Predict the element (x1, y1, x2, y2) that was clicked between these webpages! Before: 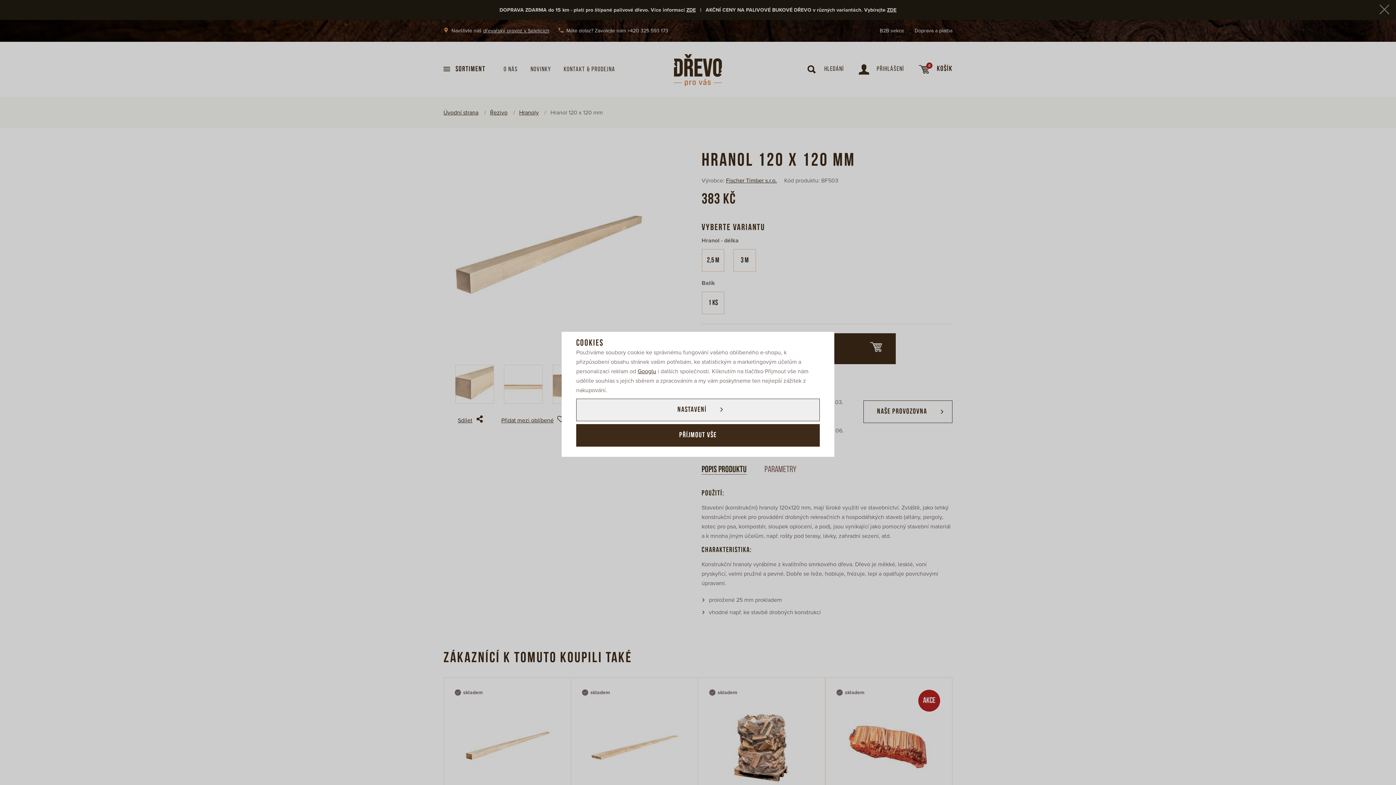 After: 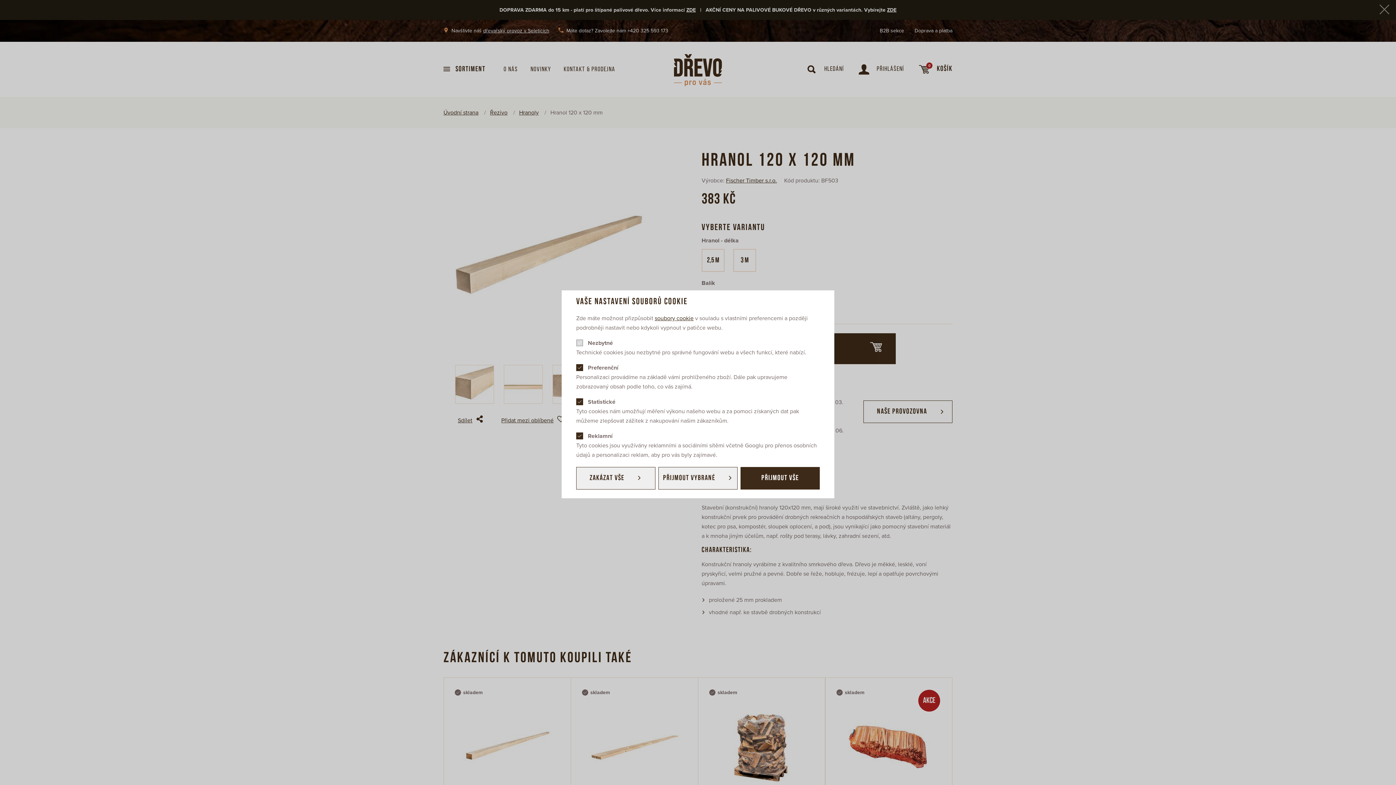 Action: bbox: (576, 398, 820, 421) label: NASTAVENÍ